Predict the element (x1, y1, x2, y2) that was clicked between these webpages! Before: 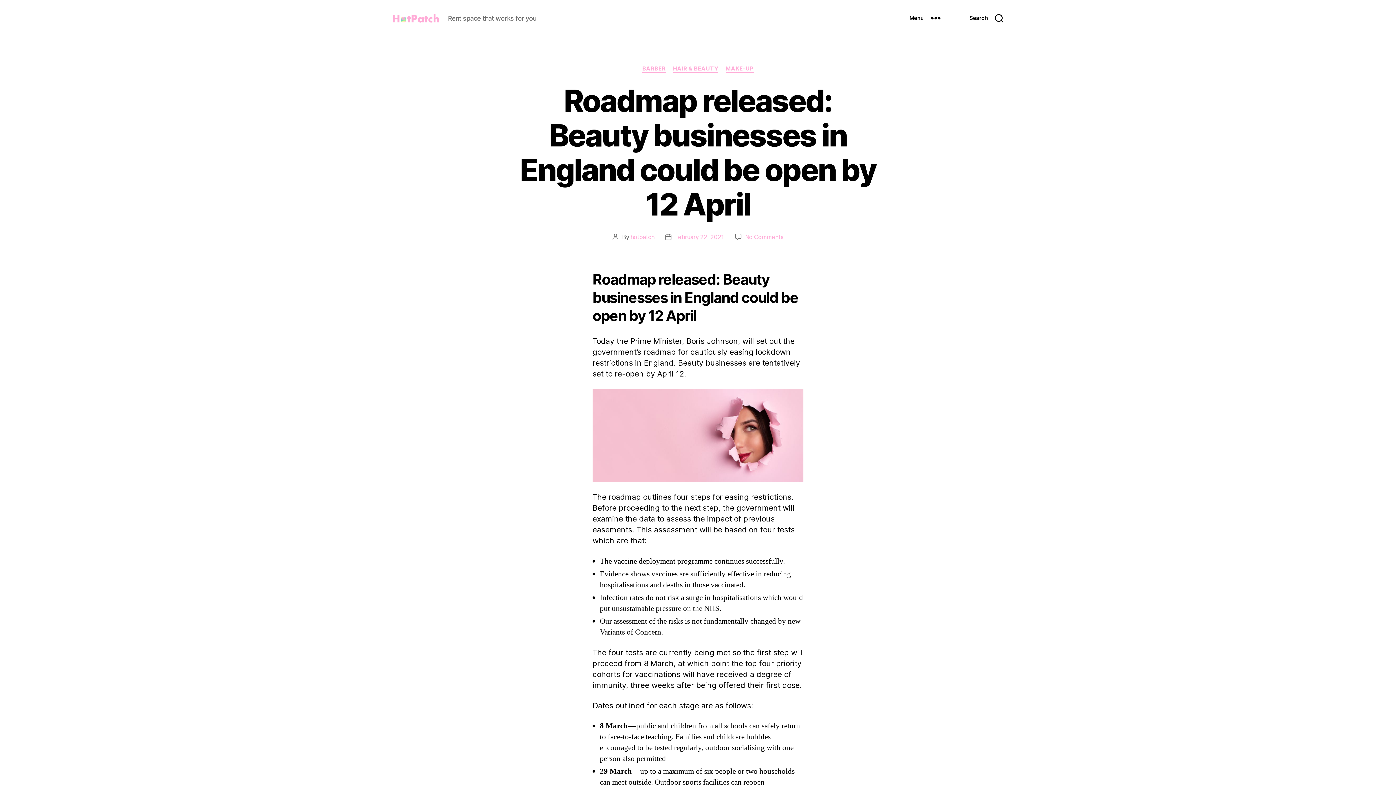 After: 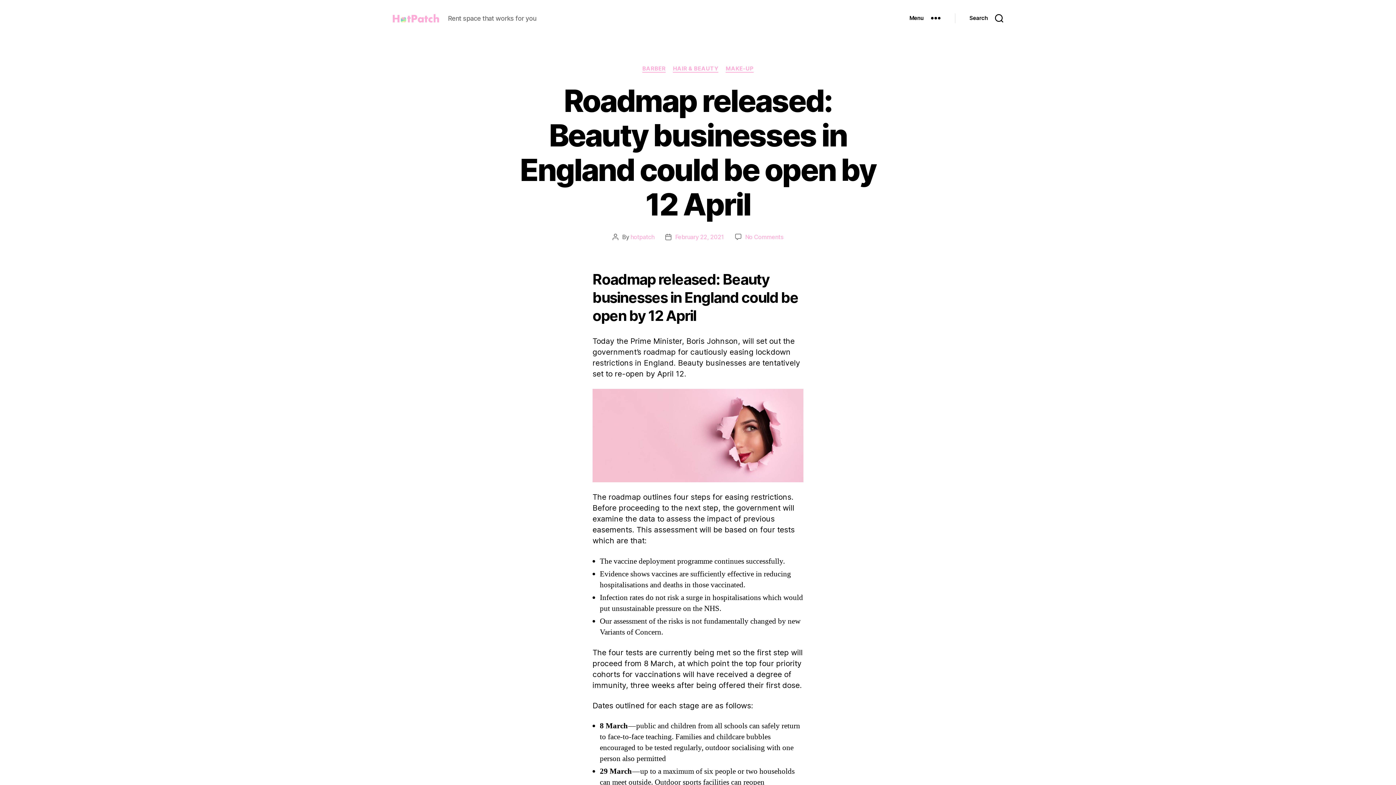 Action: bbox: (675, 233, 724, 240) label: February 22, 2021